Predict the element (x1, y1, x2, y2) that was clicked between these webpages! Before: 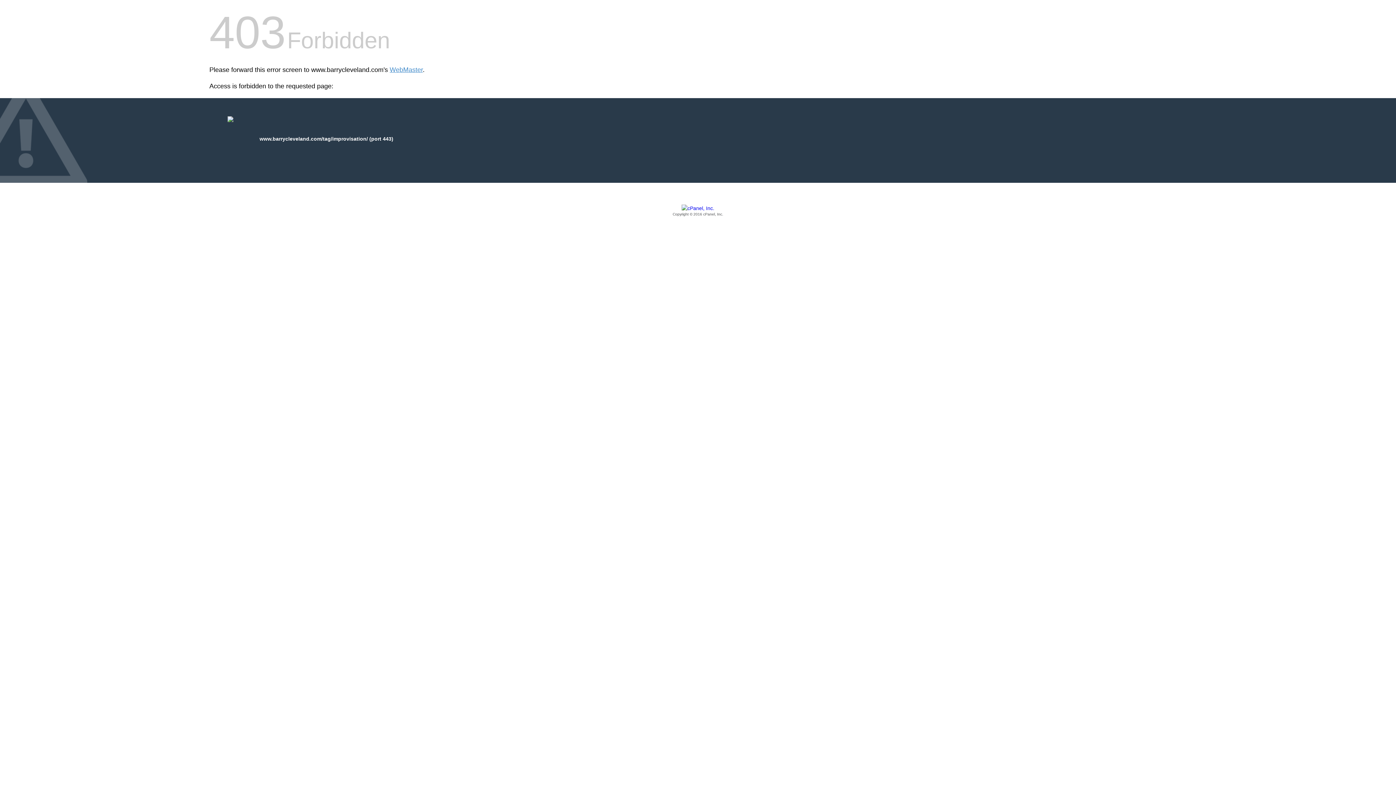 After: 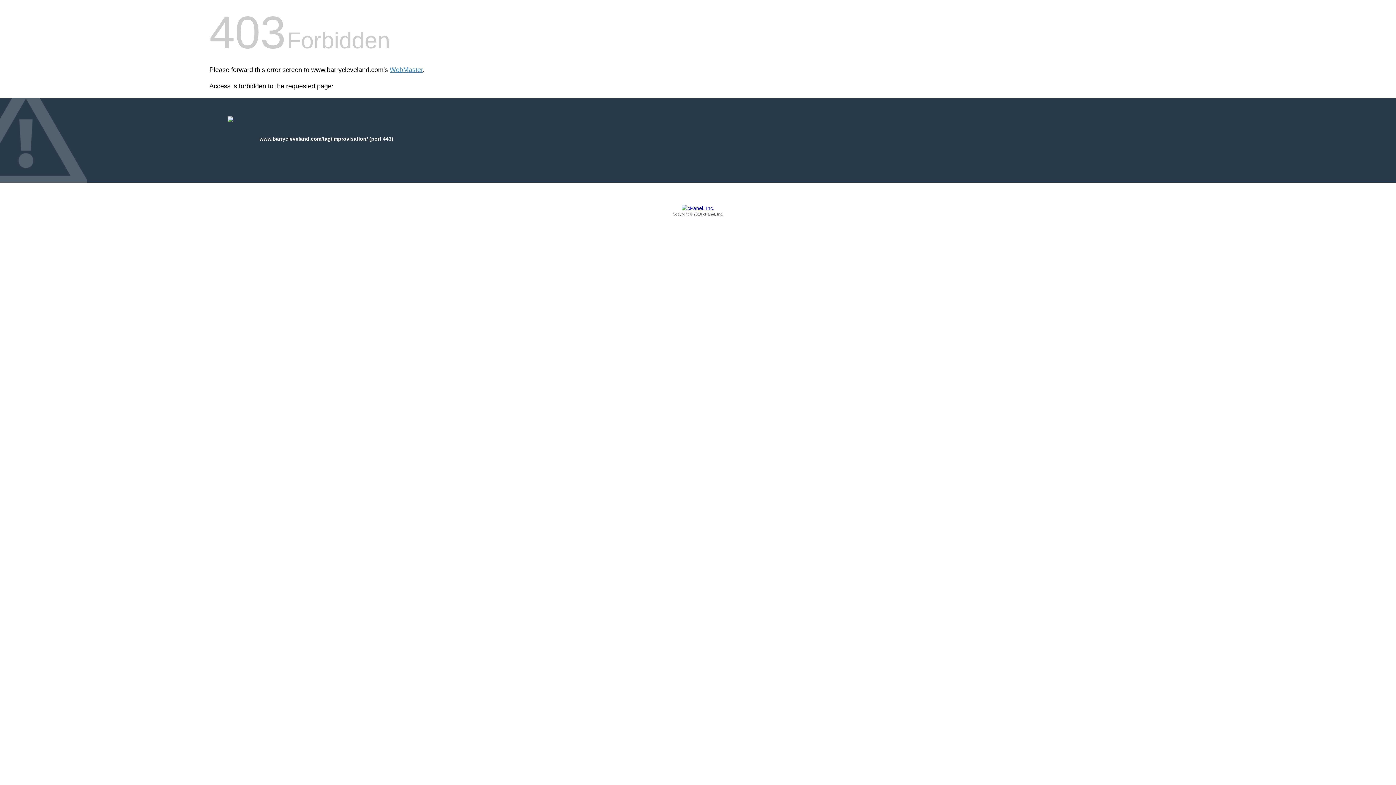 Action: label: Copyright © 2016 cPanel, Inc. bbox: (209, 205, 1186, 217)